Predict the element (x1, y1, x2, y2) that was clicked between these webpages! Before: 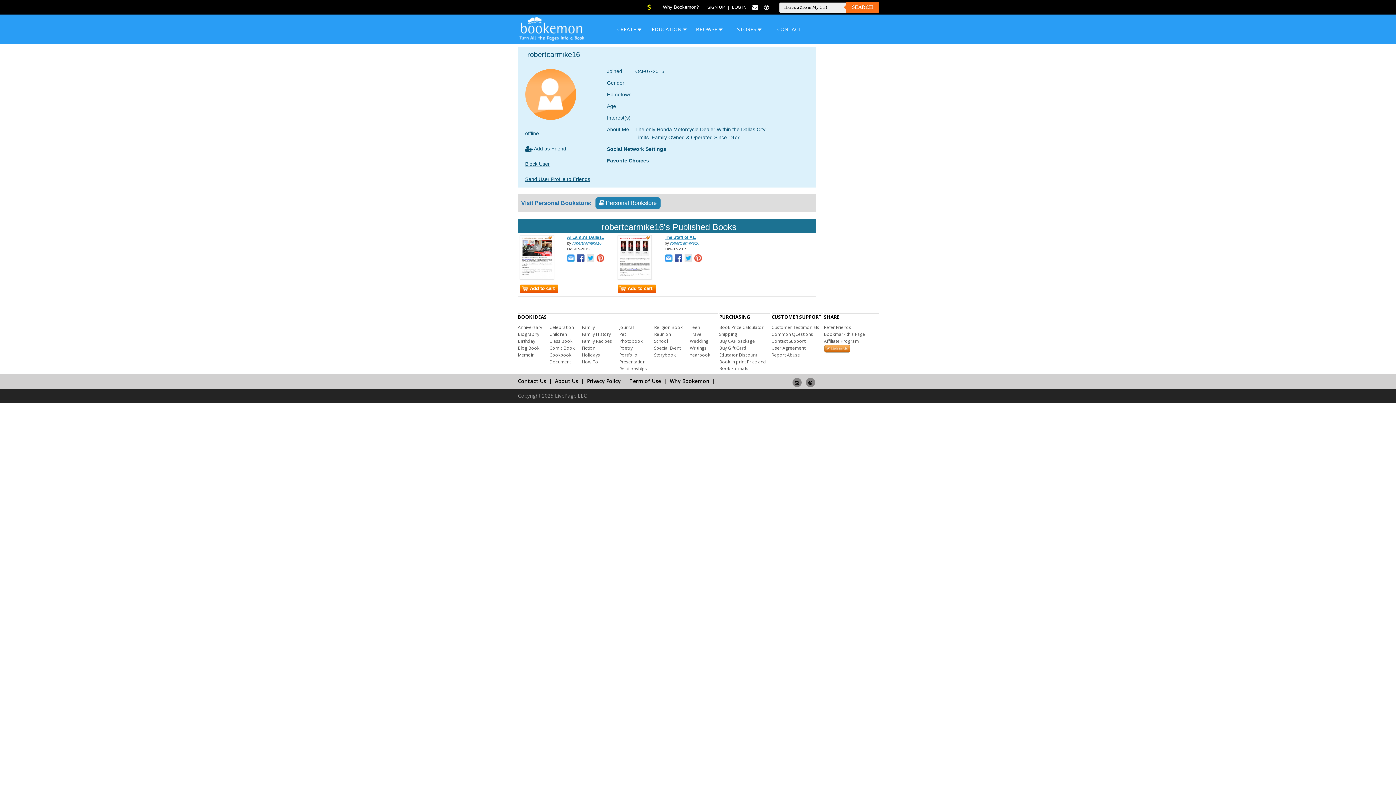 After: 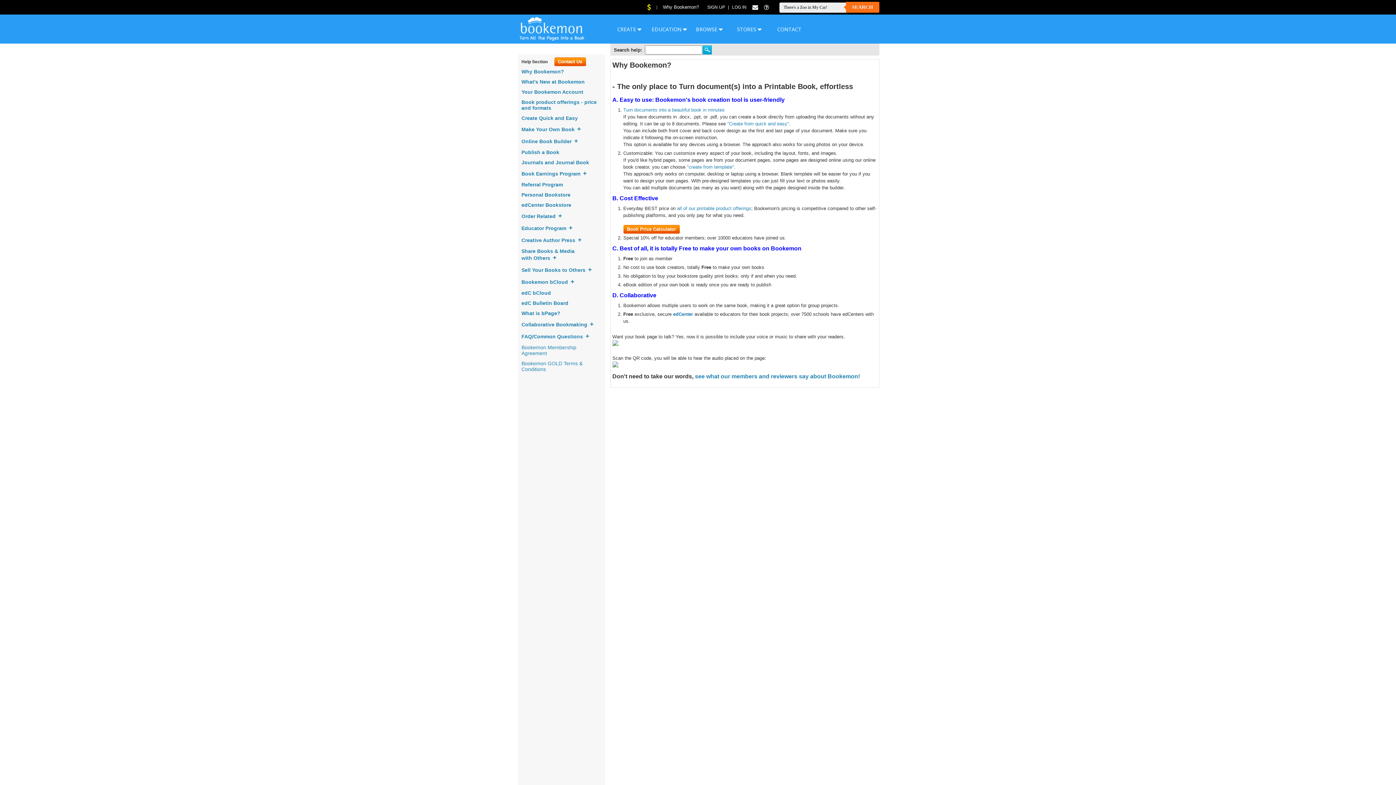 Action: bbox: (764, 4, 769, 9)